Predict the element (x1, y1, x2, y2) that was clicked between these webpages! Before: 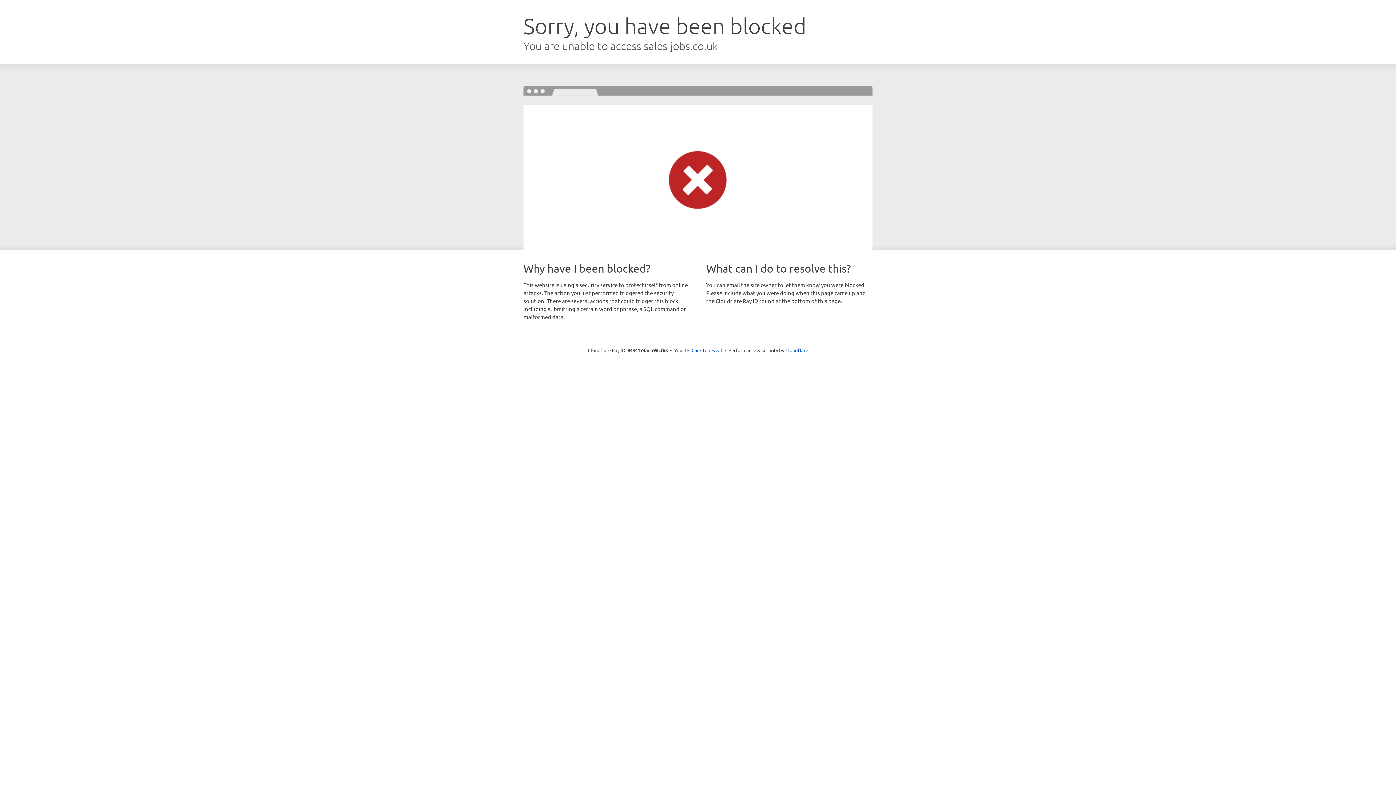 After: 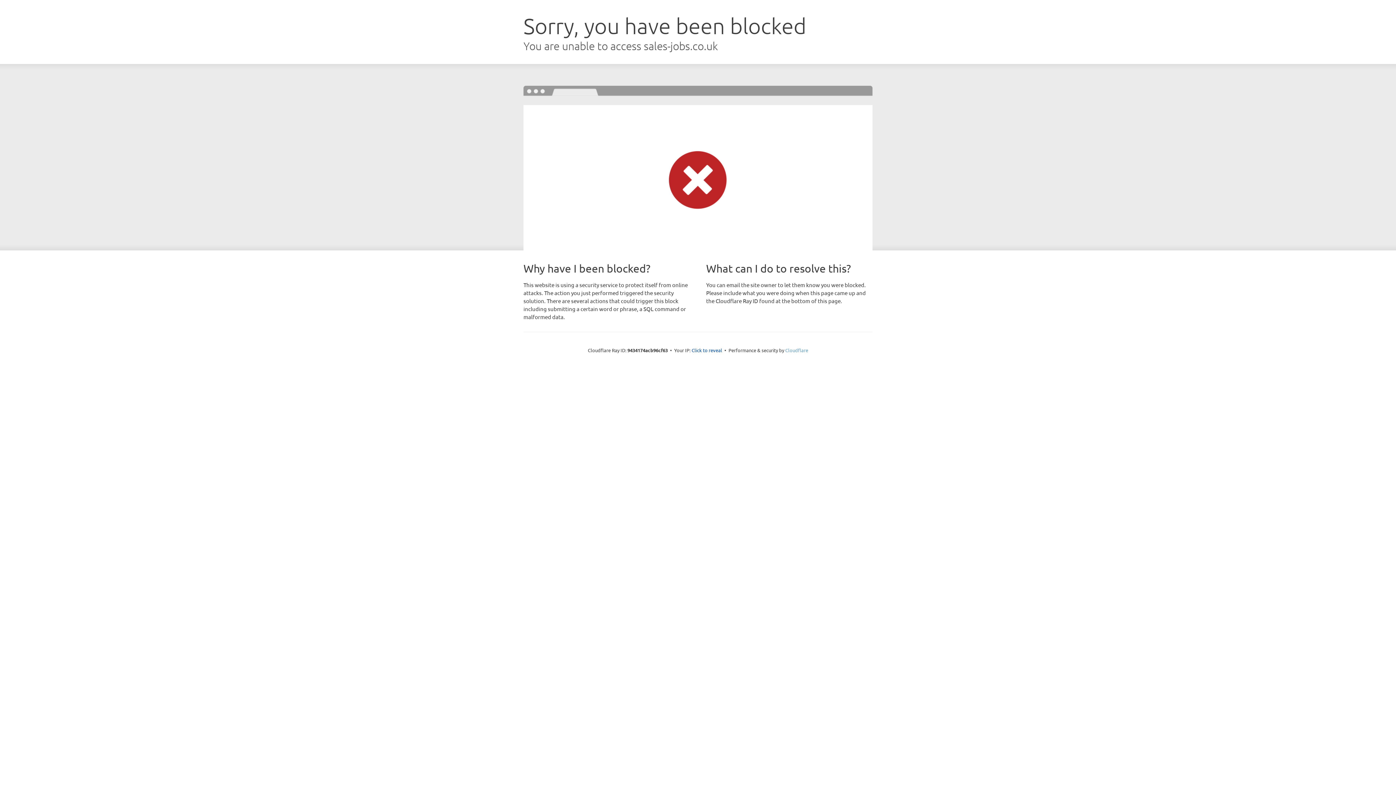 Action: bbox: (785, 347, 808, 353) label: Cloudflare